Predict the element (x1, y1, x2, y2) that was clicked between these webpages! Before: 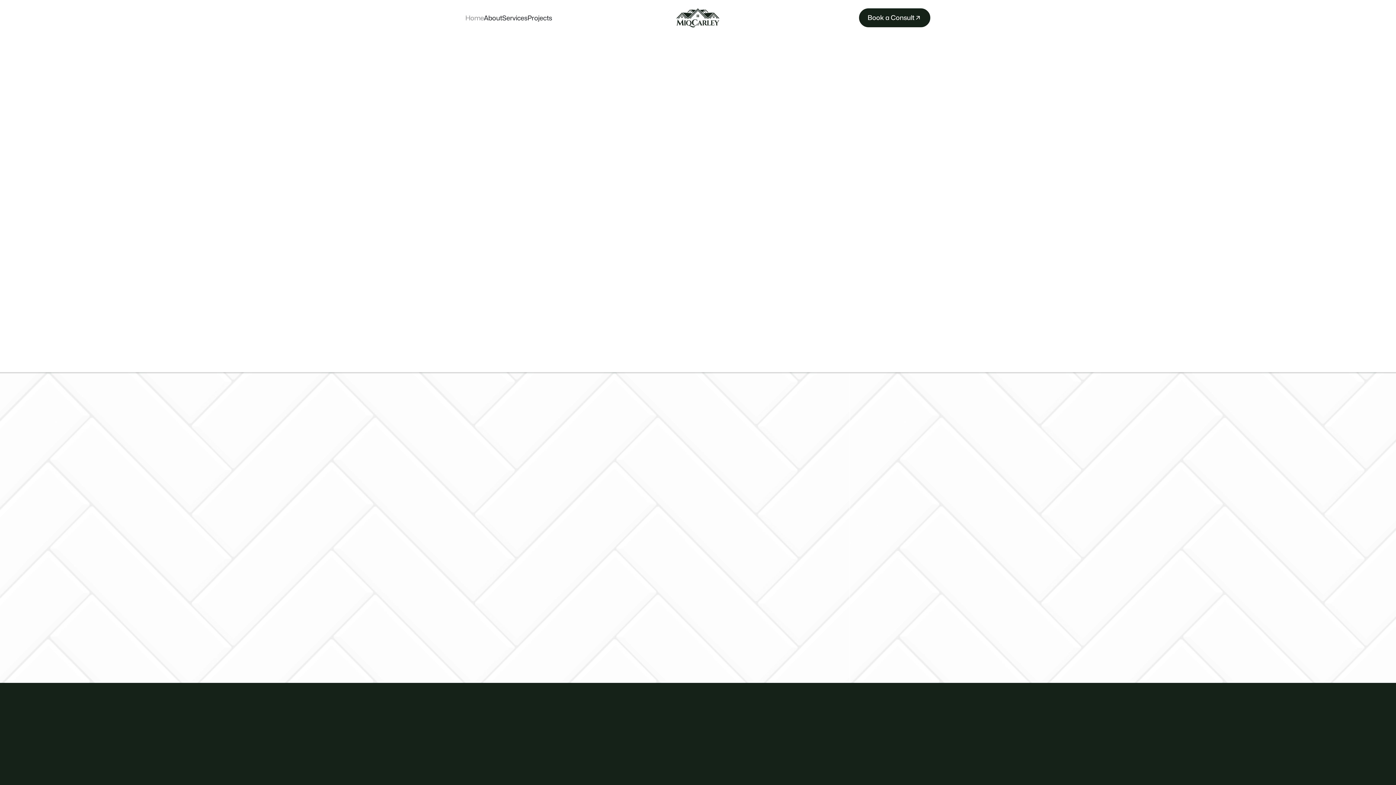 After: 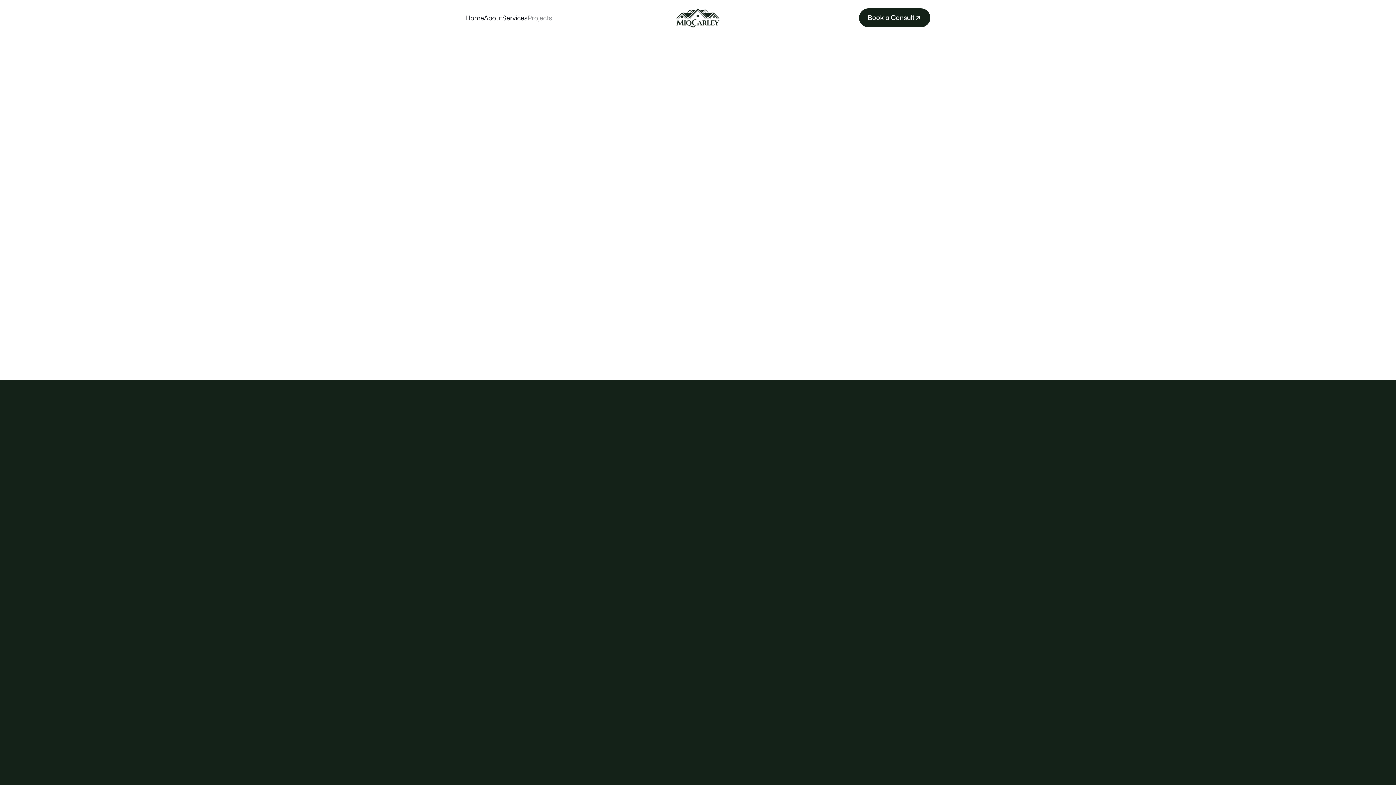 Action: bbox: (527, 12, 552, 22) label: Projects